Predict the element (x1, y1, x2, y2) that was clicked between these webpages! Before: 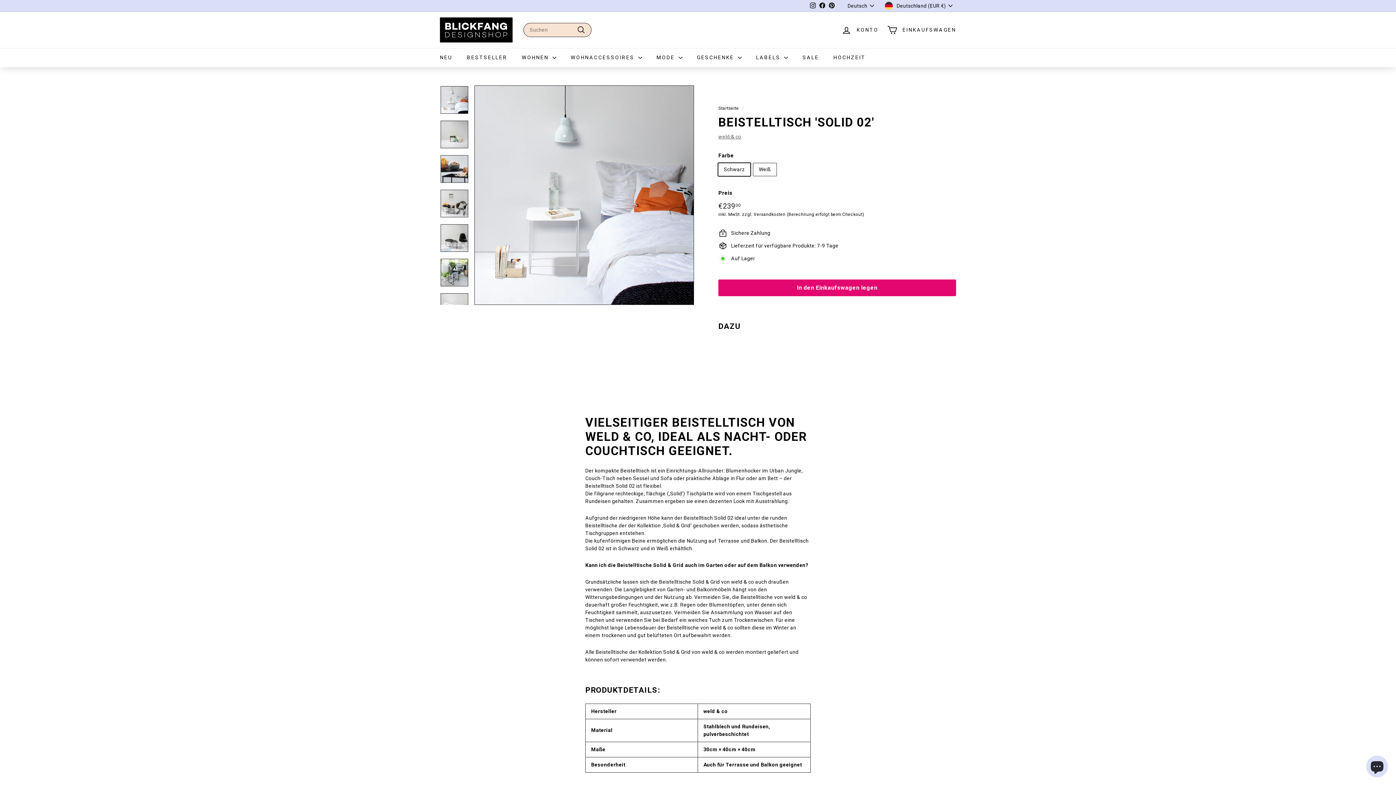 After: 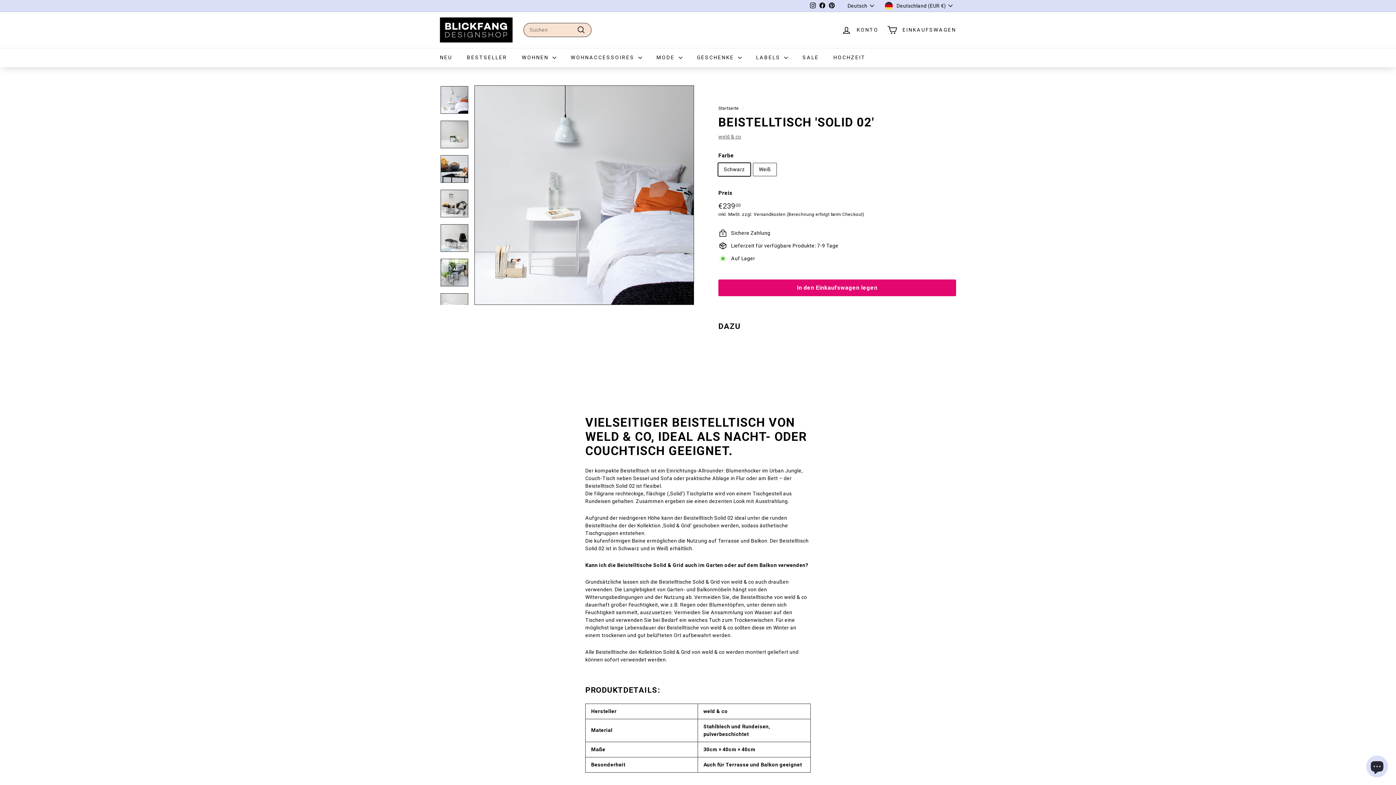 Action: bbox: (827, 1, 836, 10) label: Pinterest